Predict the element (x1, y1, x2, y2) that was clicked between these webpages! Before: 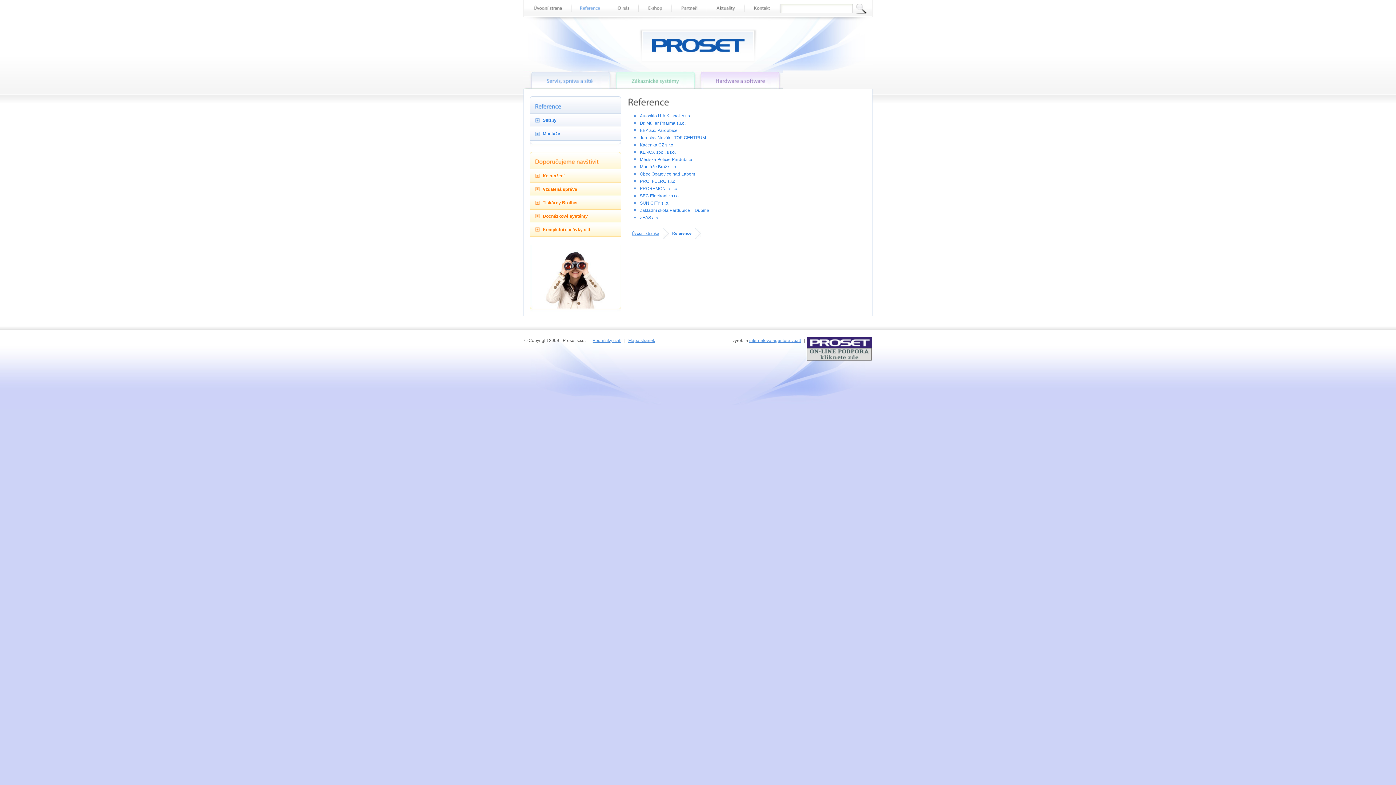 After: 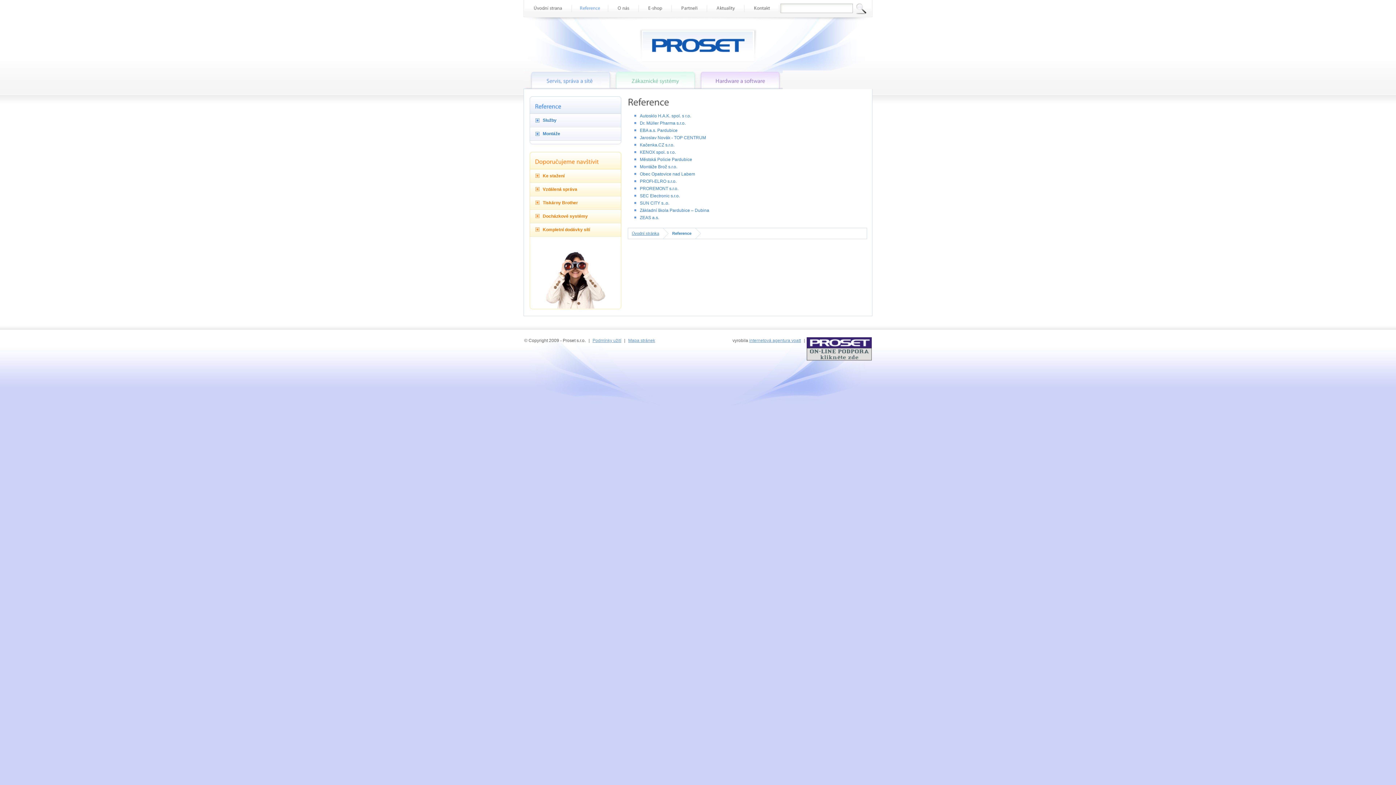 Action: bbox: (806, 356, 872, 361)